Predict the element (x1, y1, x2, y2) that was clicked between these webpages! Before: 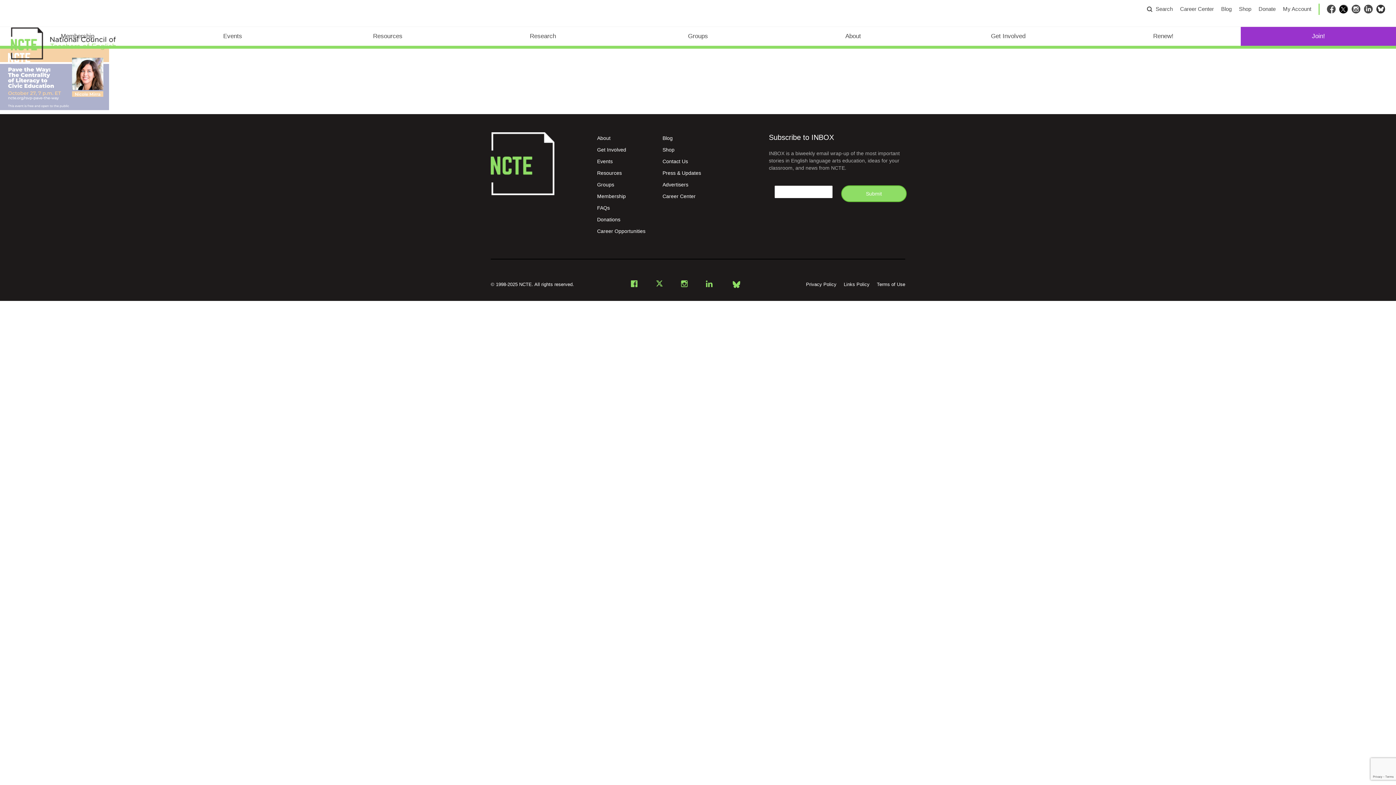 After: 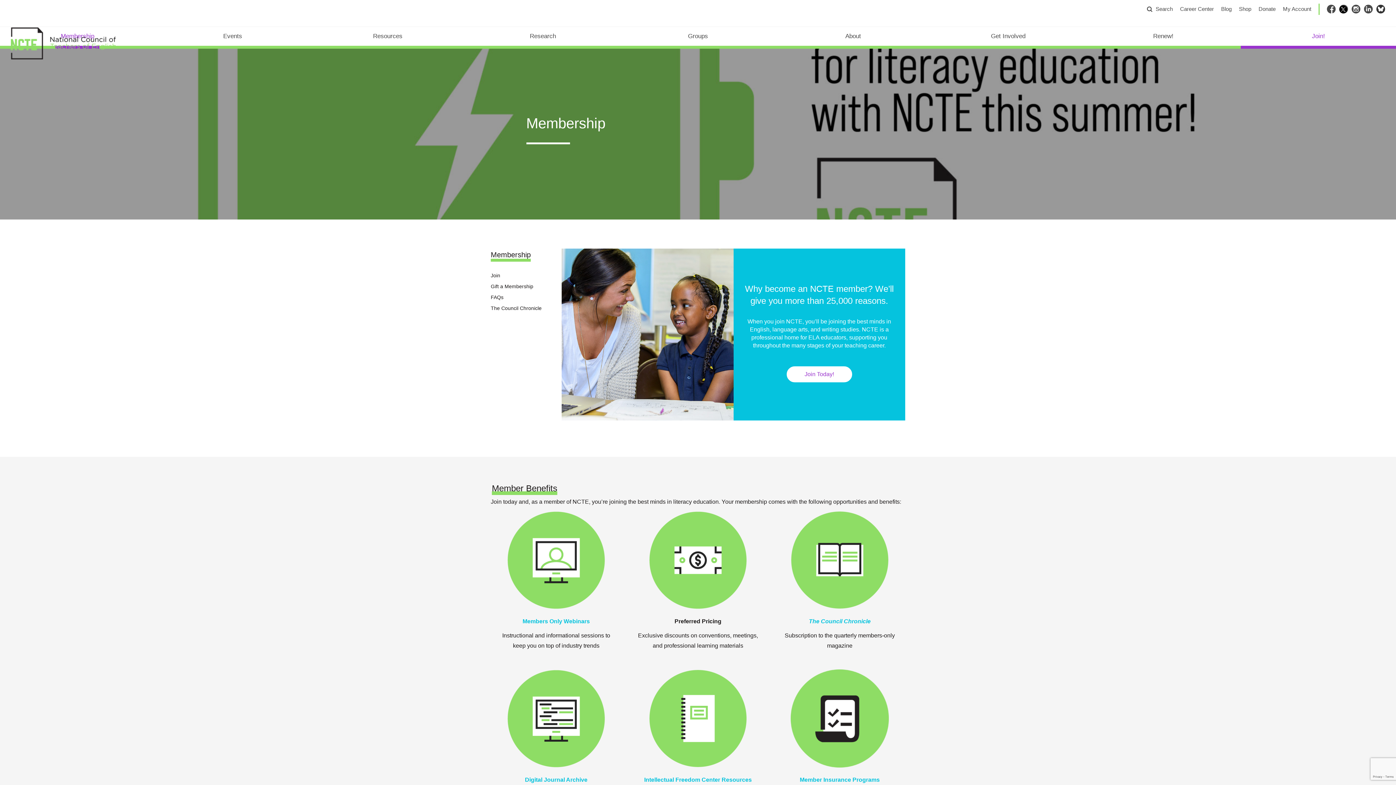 Action: bbox: (597, 193, 626, 199) label: Membership